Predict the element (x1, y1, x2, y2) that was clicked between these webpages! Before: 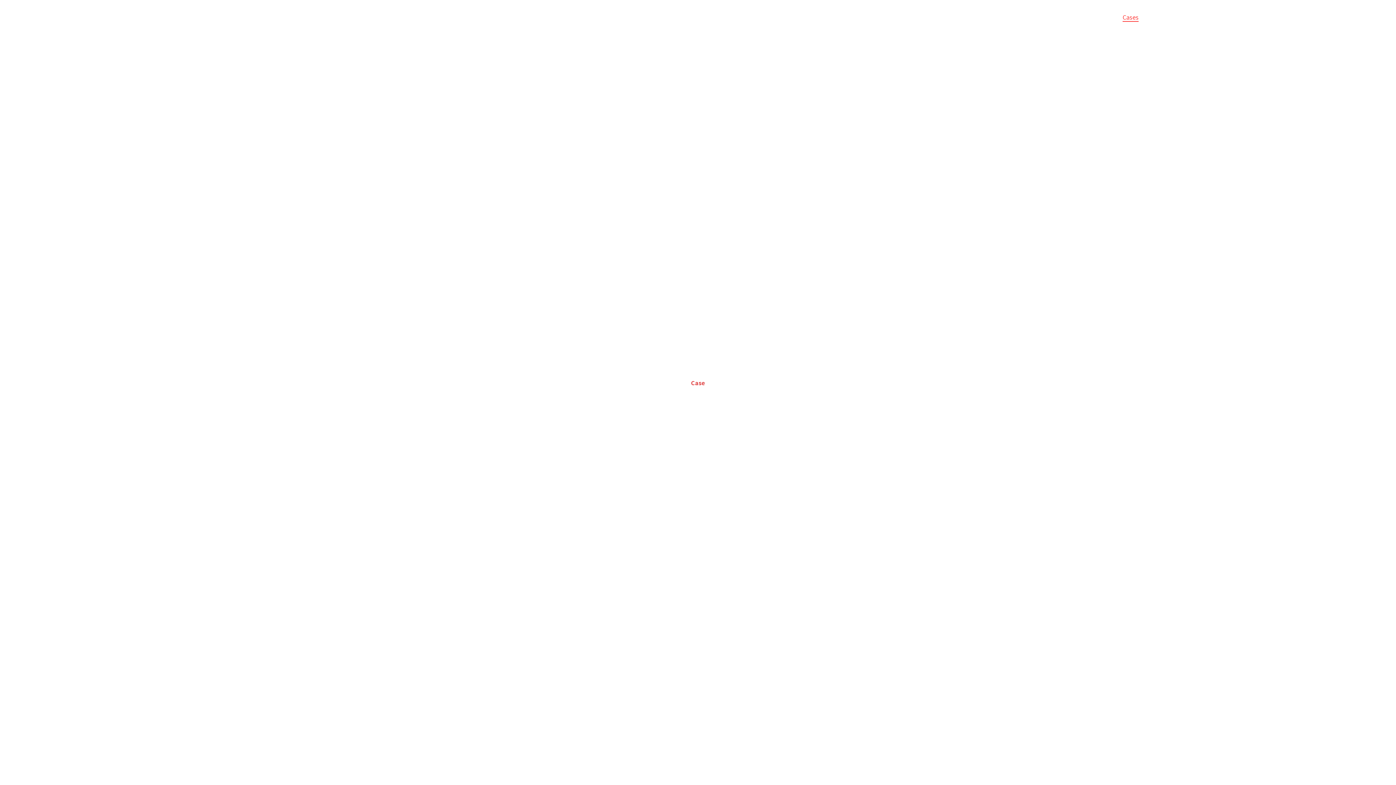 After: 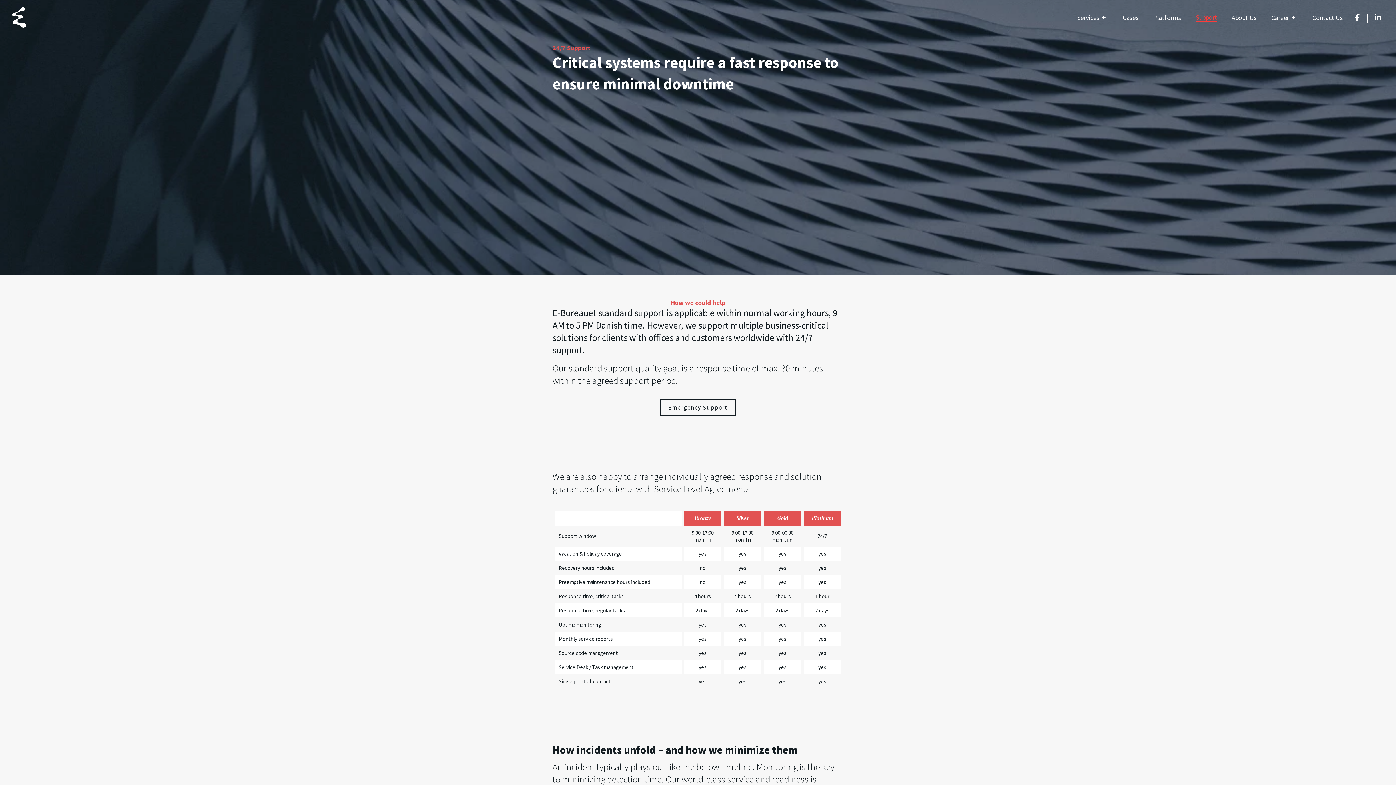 Action: label: Support bbox: (1196, 13, 1217, 21)